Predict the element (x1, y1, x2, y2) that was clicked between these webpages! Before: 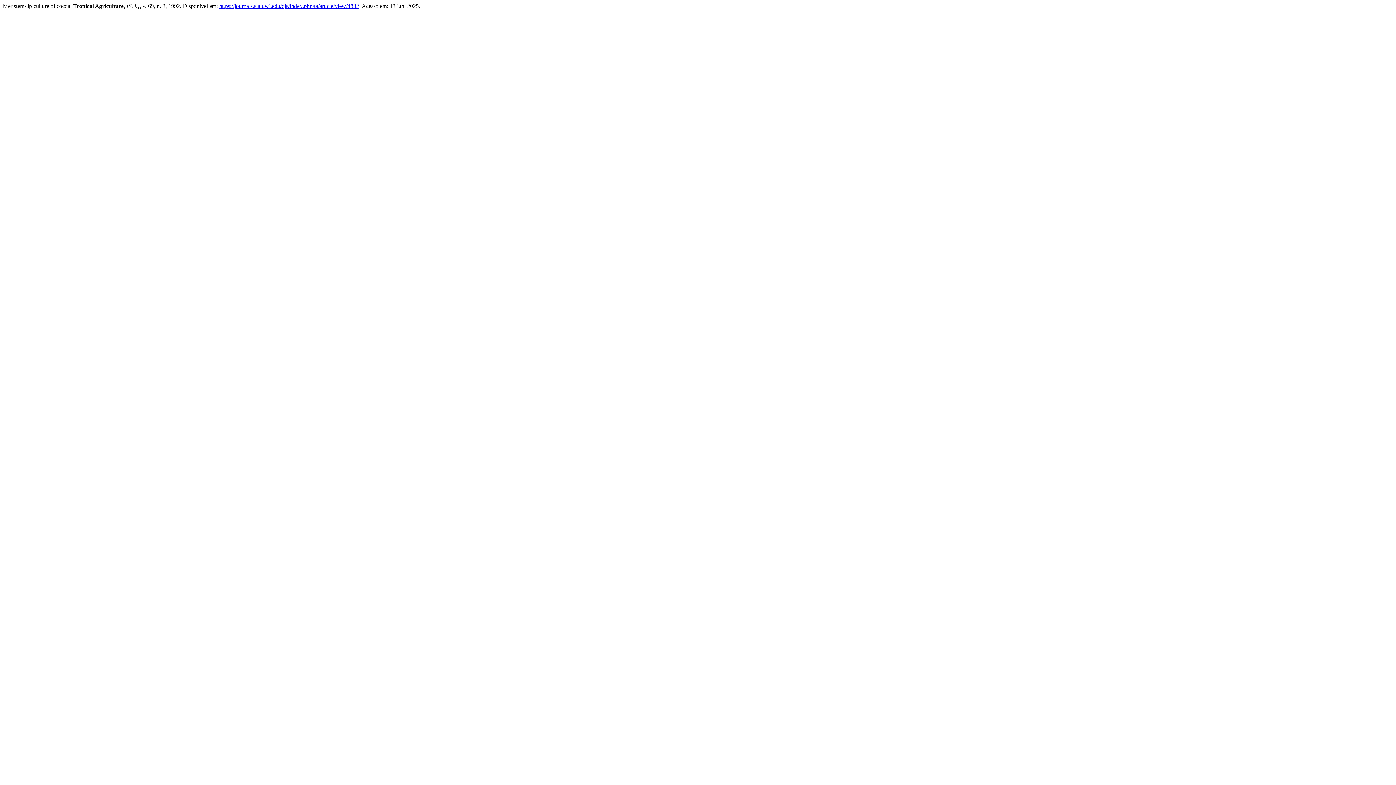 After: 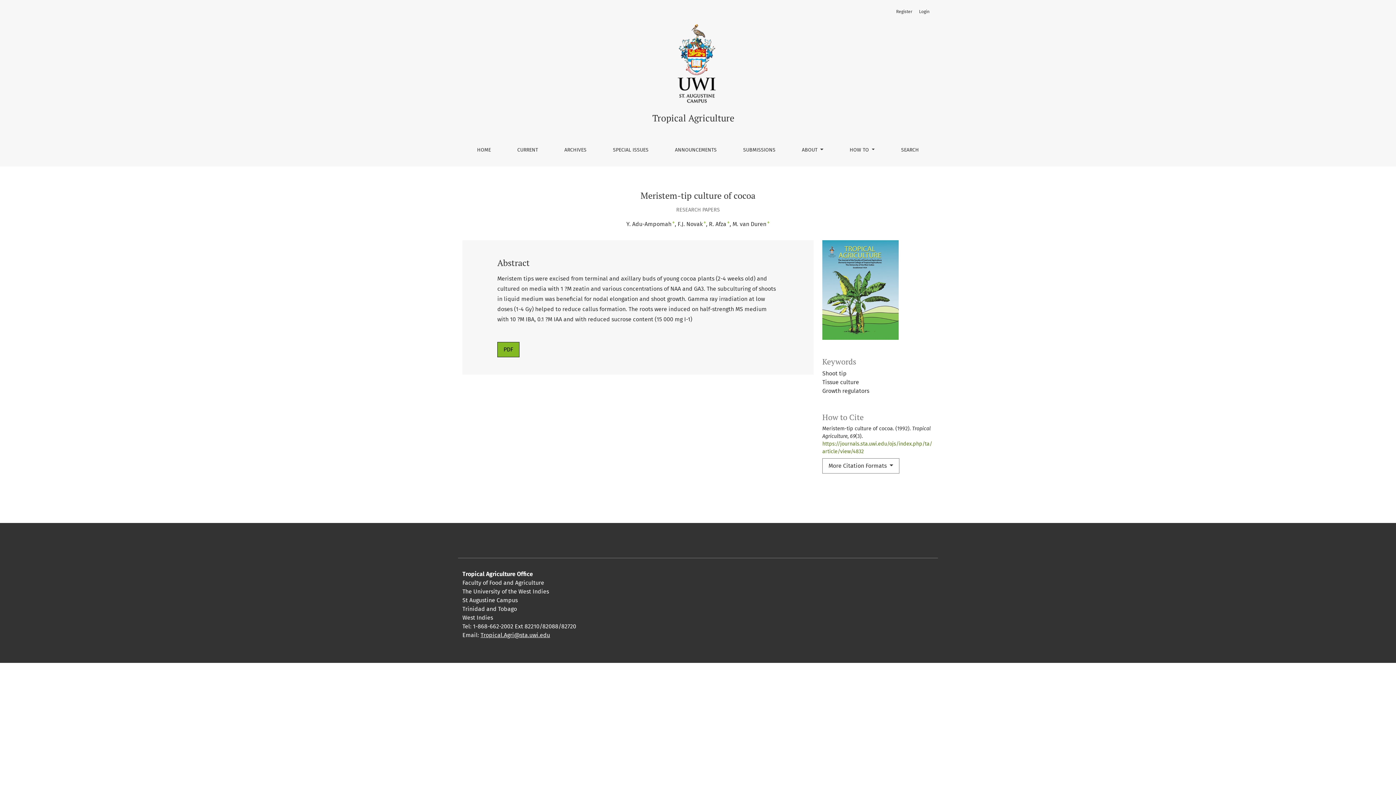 Action: label: https://journals.sta.uwi.edu/ojs/index.php/ta/article/view/4832 bbox: (219, 2, 359, 9)